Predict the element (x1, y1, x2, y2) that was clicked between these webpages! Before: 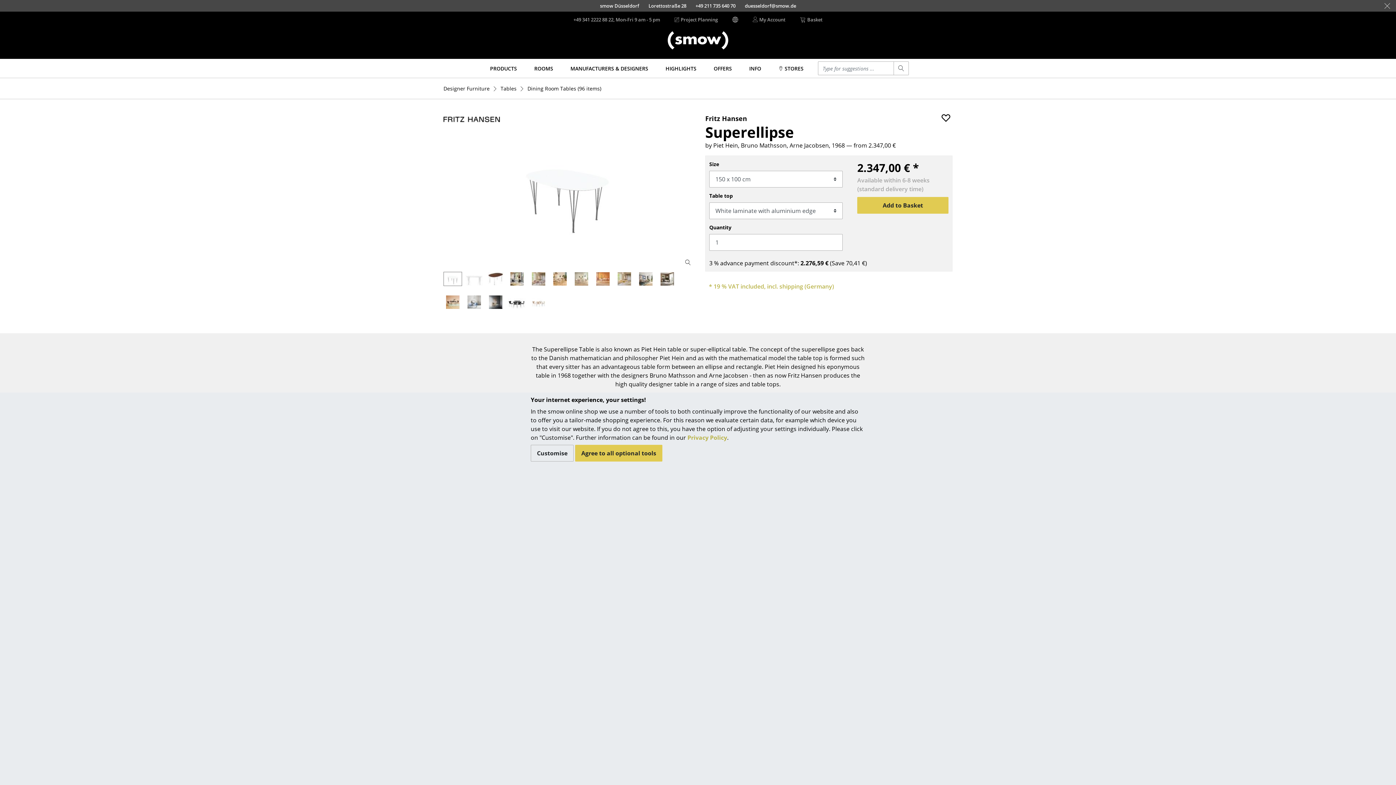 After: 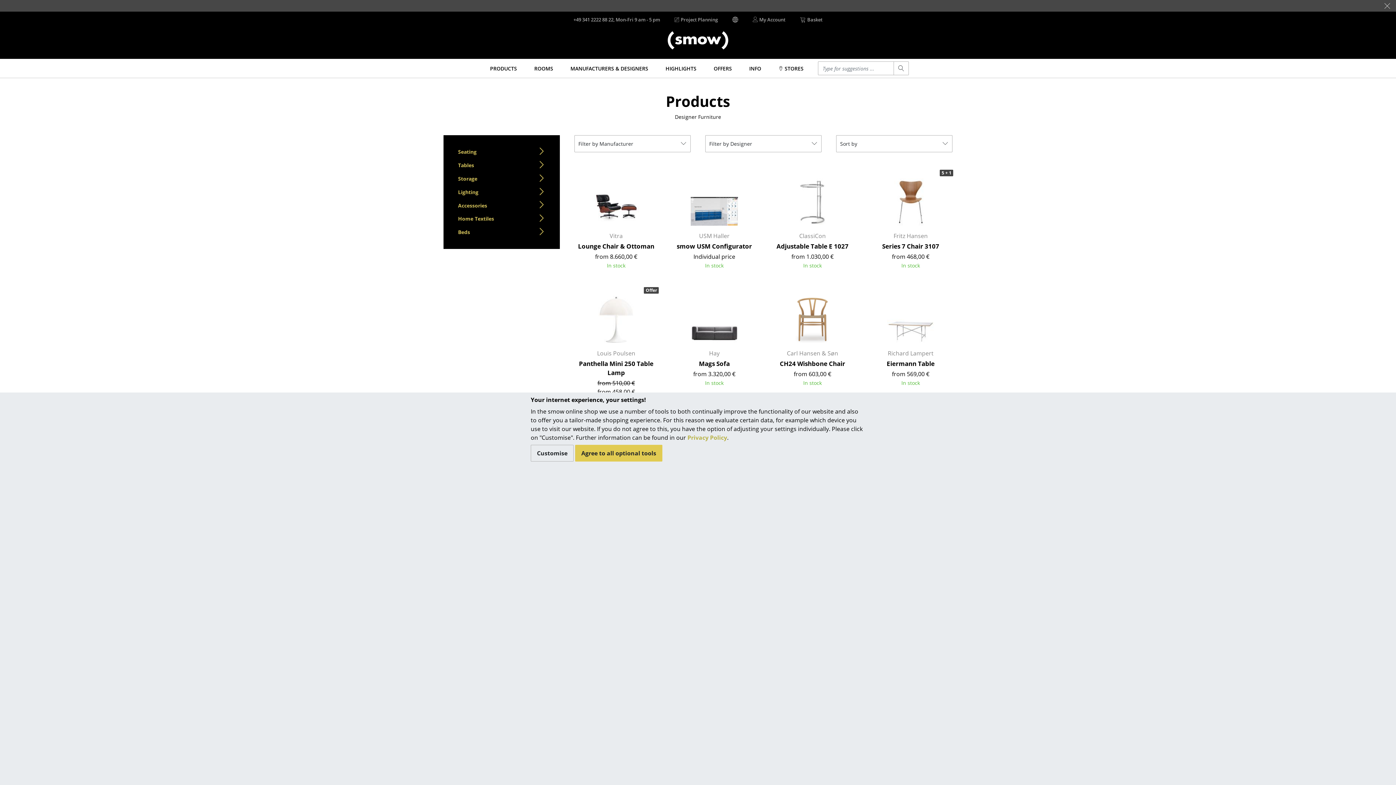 Action: label: PRODUCTS bbox: (487, 58, 520, 77)